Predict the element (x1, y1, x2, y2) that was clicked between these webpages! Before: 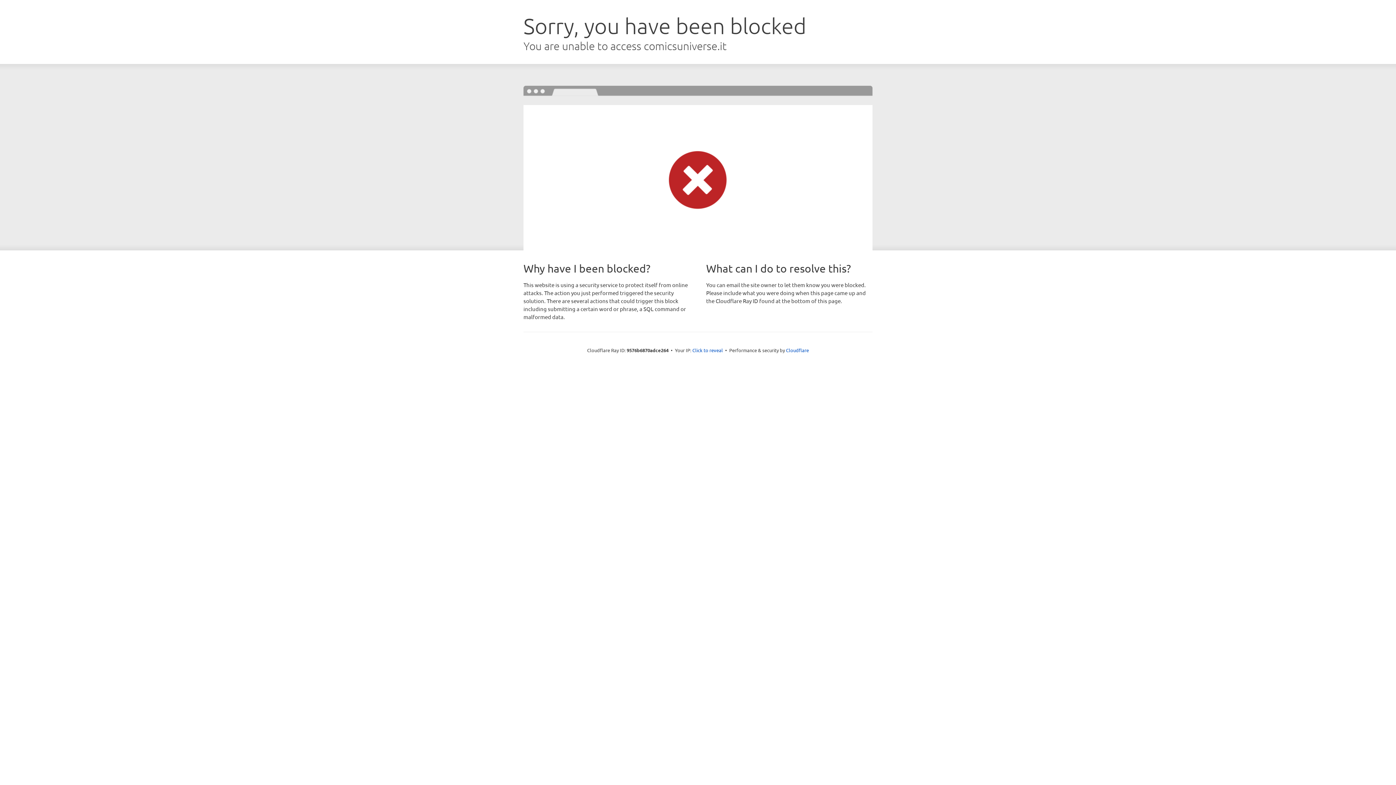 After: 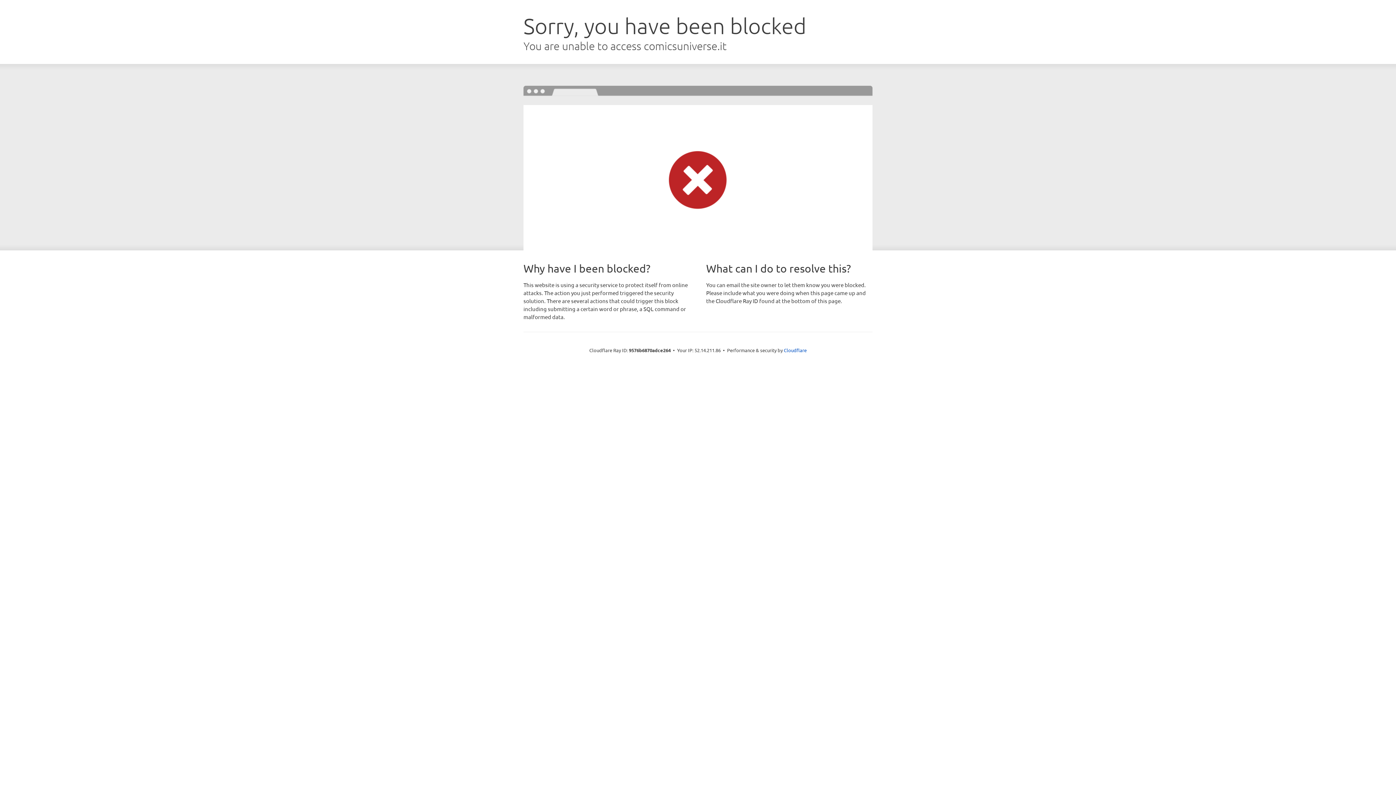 Action: label: Click to reveal bbox: (692, 346, 723, 353)